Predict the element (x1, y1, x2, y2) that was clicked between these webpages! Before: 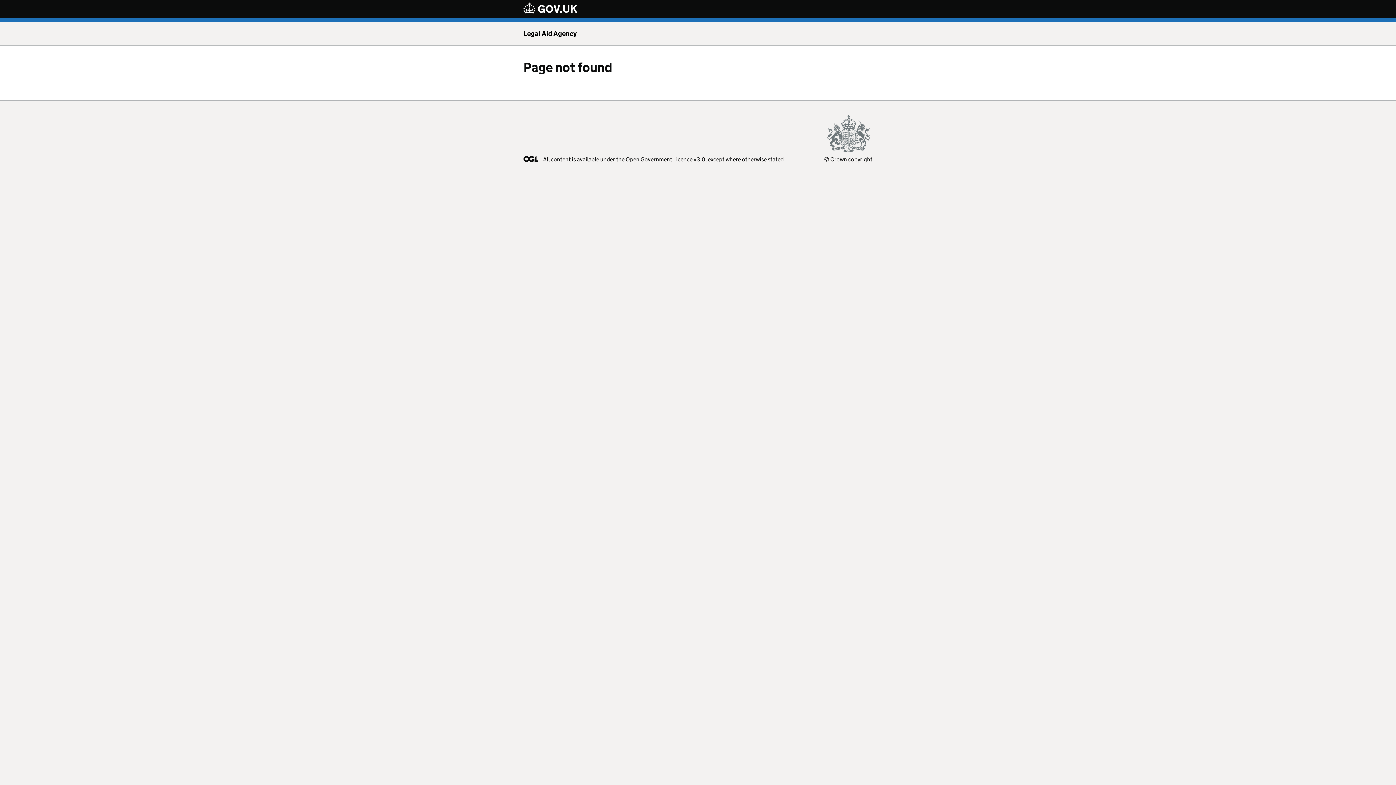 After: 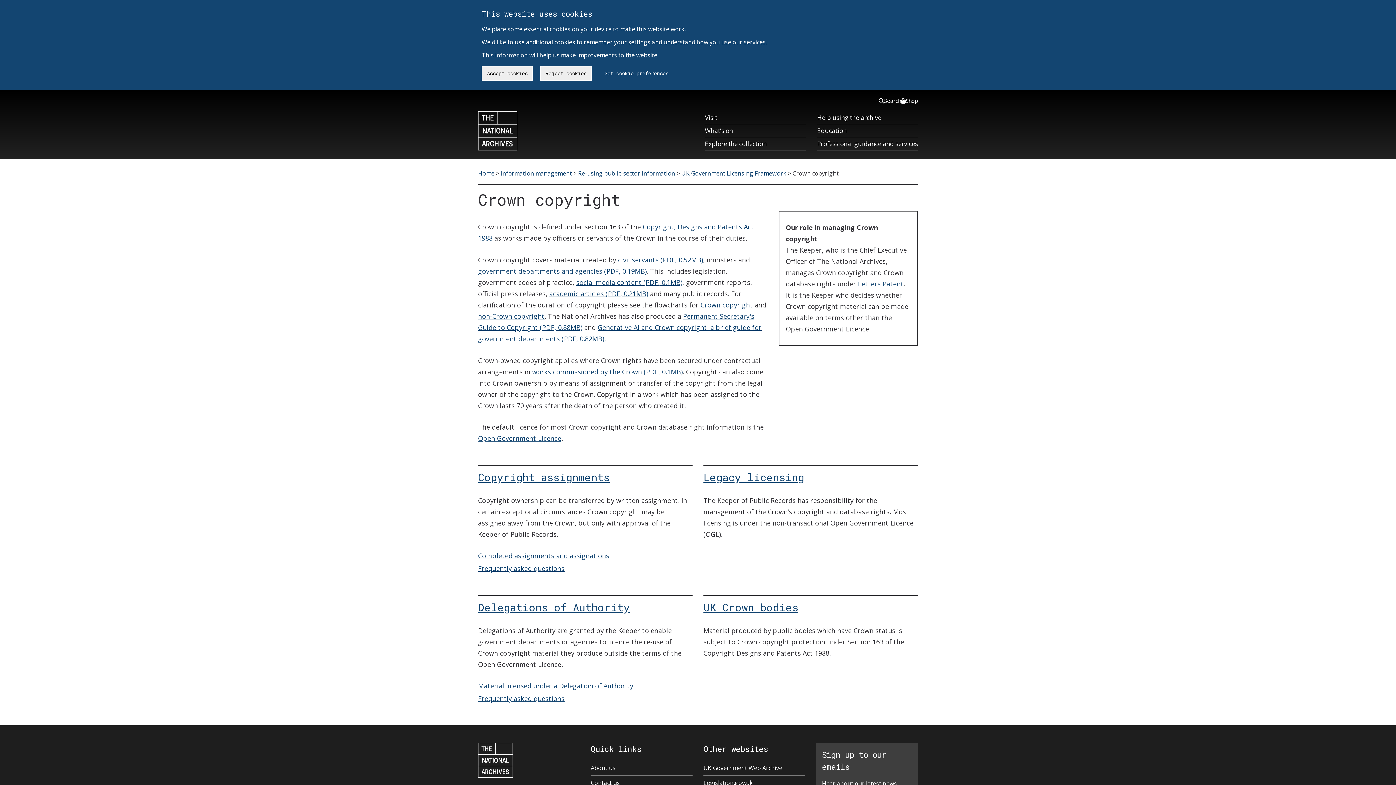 Action: bbox: (824, 115, 872, 163) label: © Crown copyright